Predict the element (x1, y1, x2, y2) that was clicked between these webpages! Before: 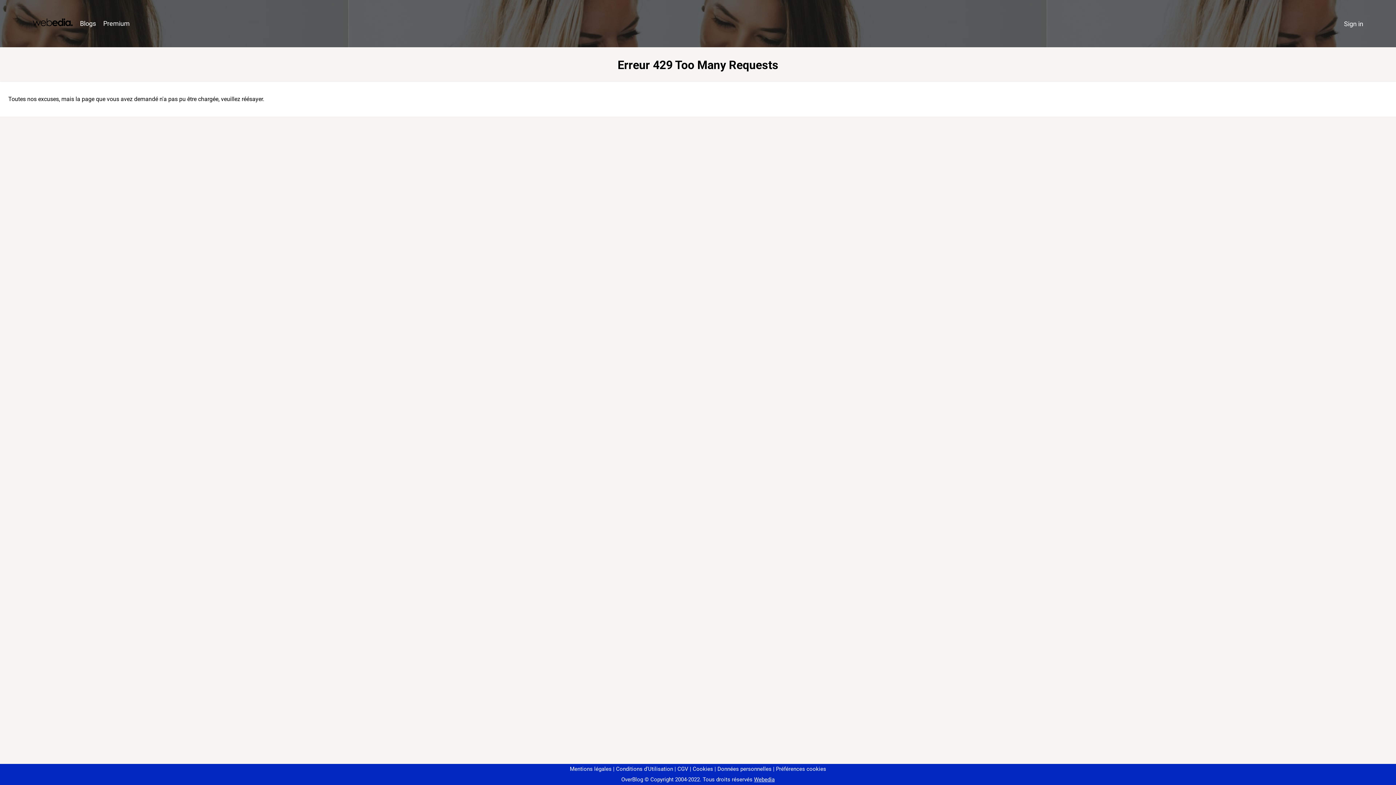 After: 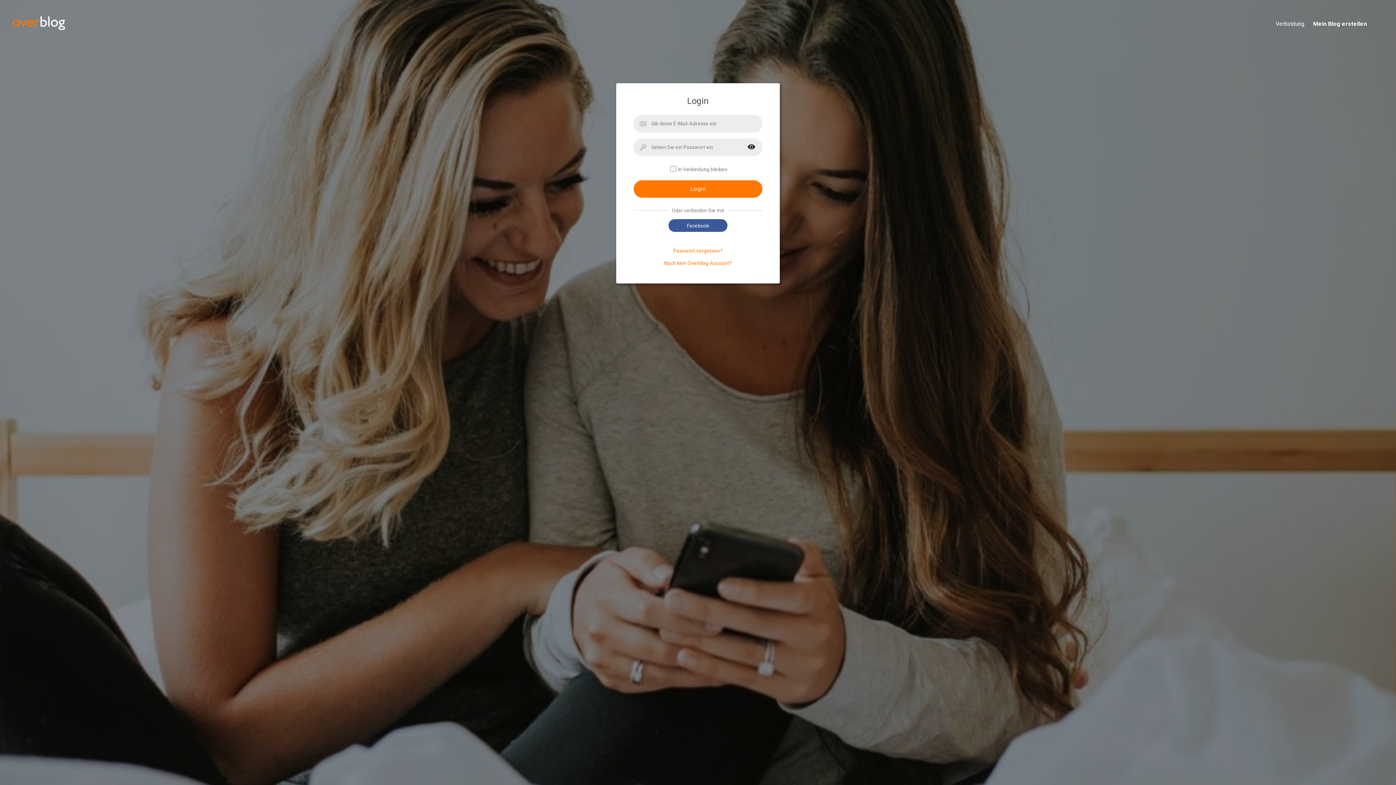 Action: label: Sign in bbox: (1340, 16, 1367, 31)